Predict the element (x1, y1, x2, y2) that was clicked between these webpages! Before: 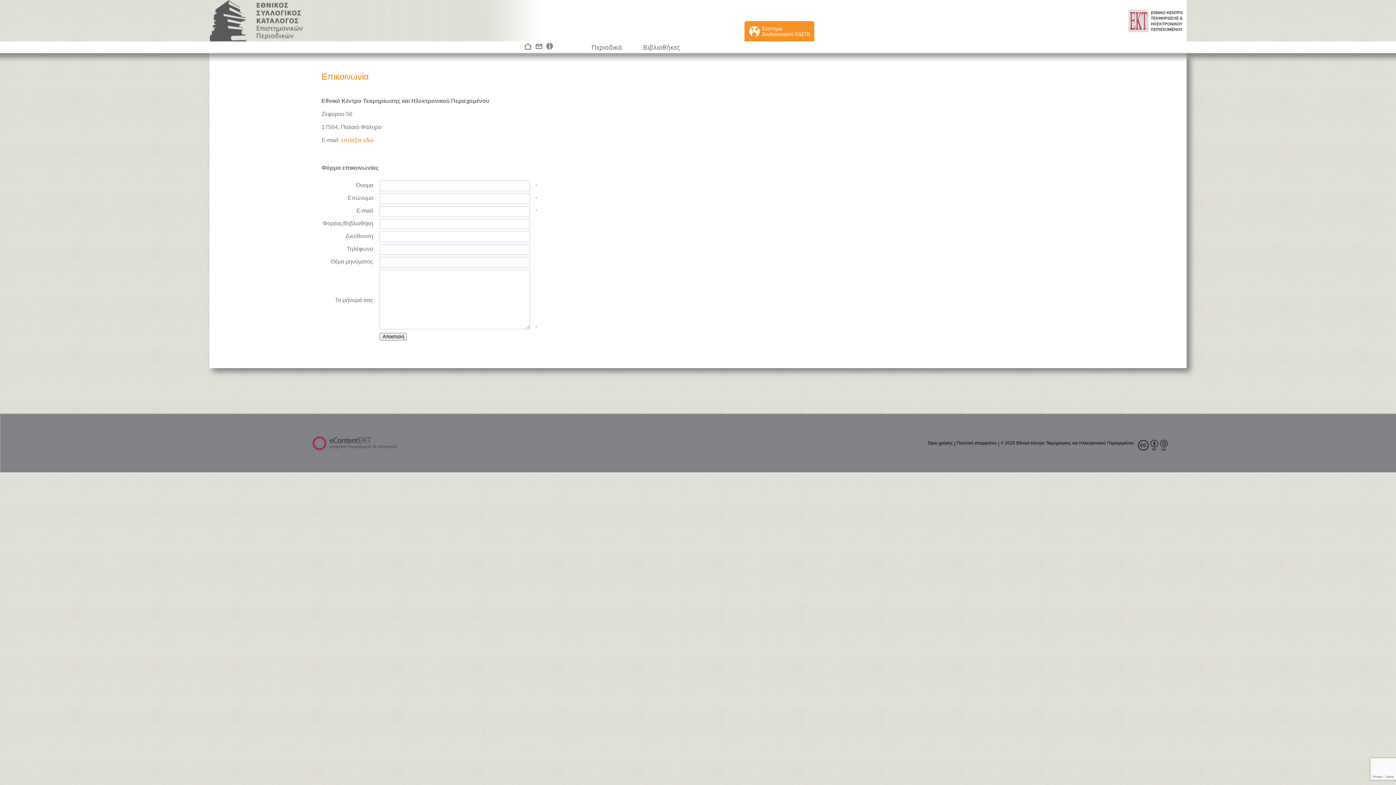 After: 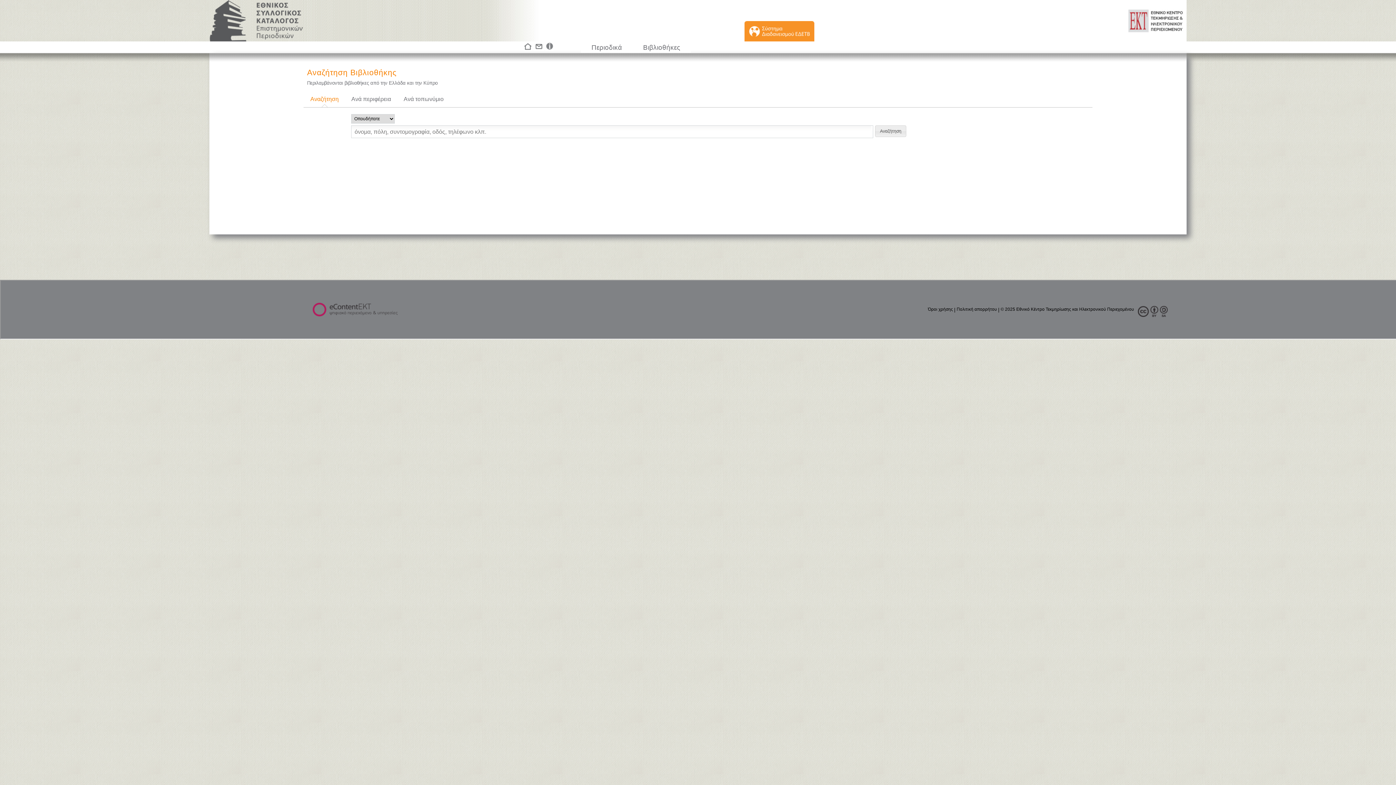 Action: bbox: (641, 42, 681, 52) label: Βιβλιοθήκες